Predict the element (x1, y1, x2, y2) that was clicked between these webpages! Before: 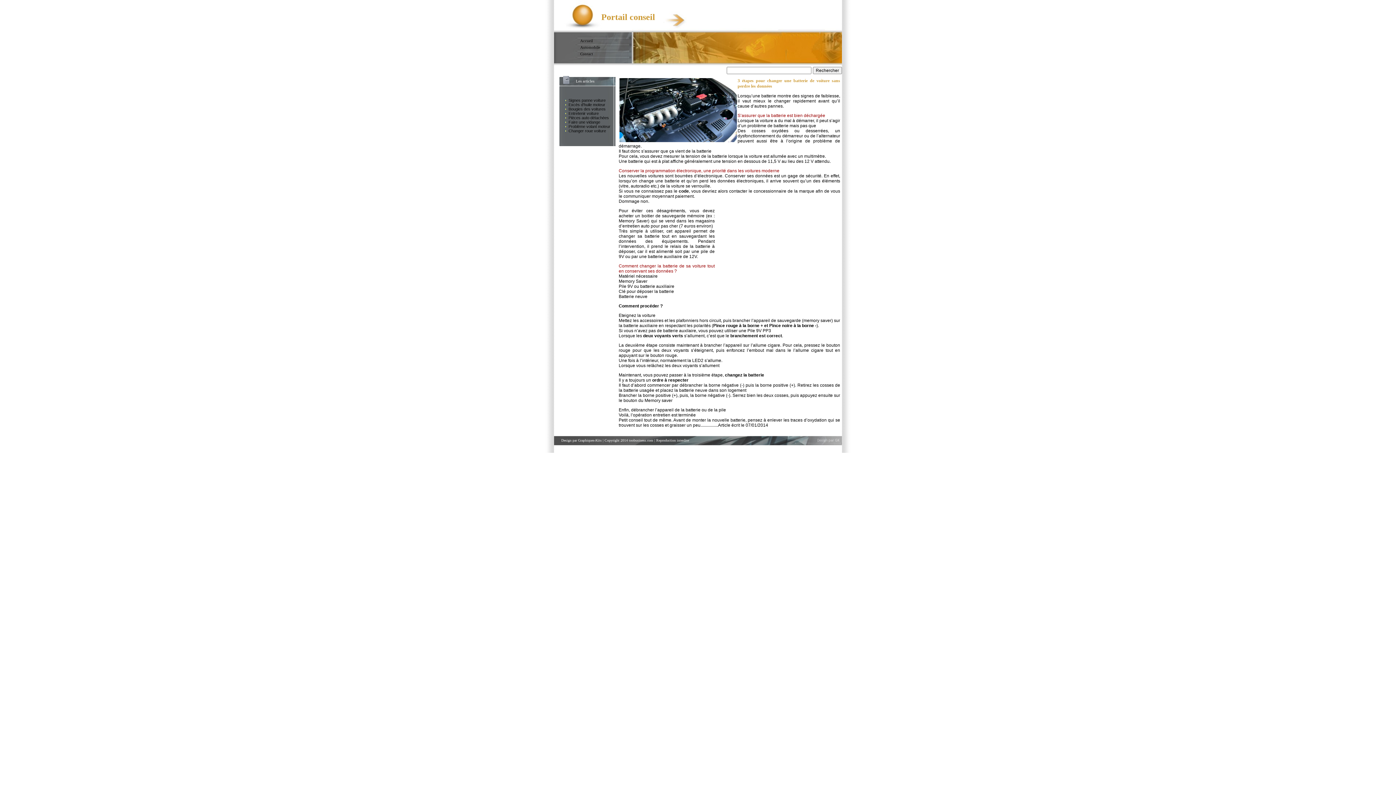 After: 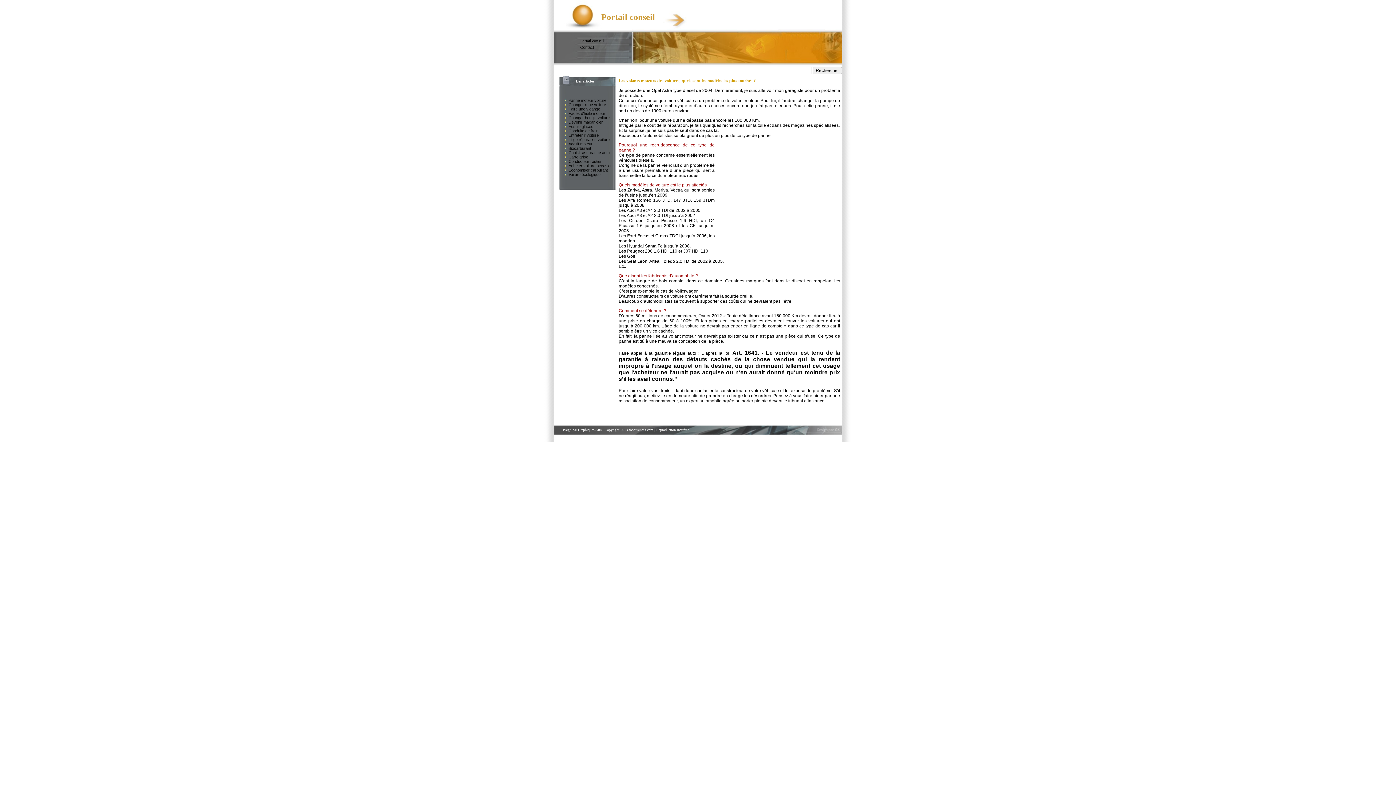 Action: label: Problème volant moteur bbox: (568, 124, 610, 128)